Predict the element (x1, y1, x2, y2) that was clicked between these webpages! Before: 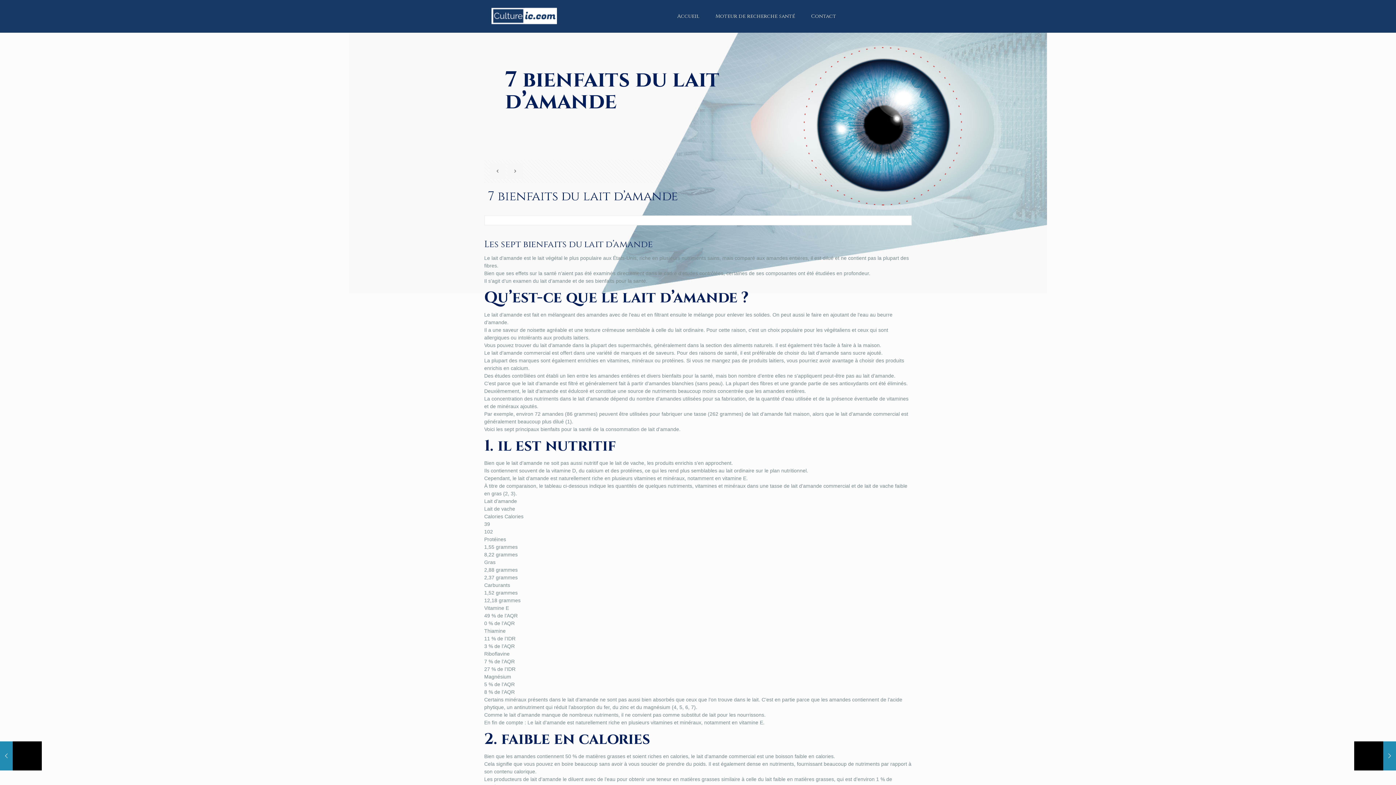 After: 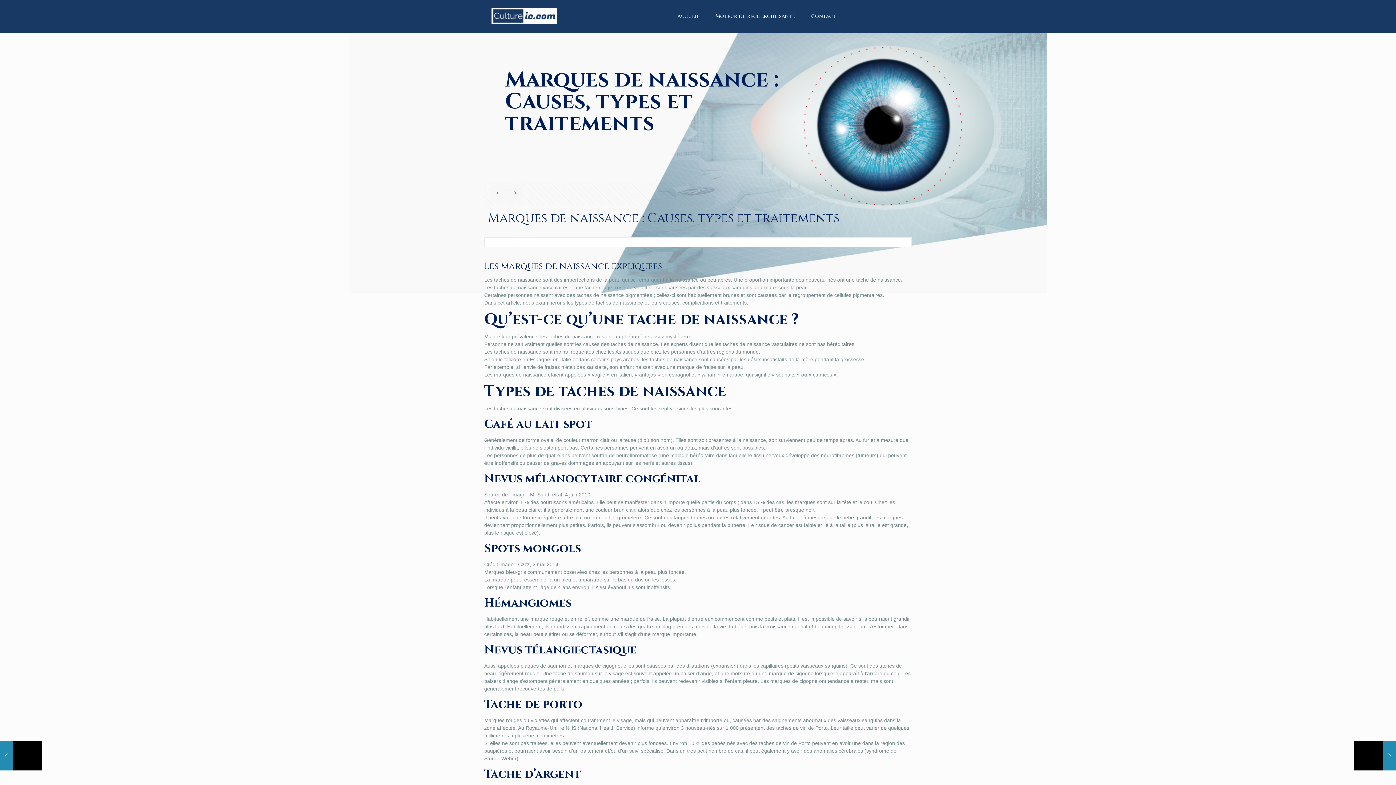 Action: bbox: (507, 163, 523, 179)